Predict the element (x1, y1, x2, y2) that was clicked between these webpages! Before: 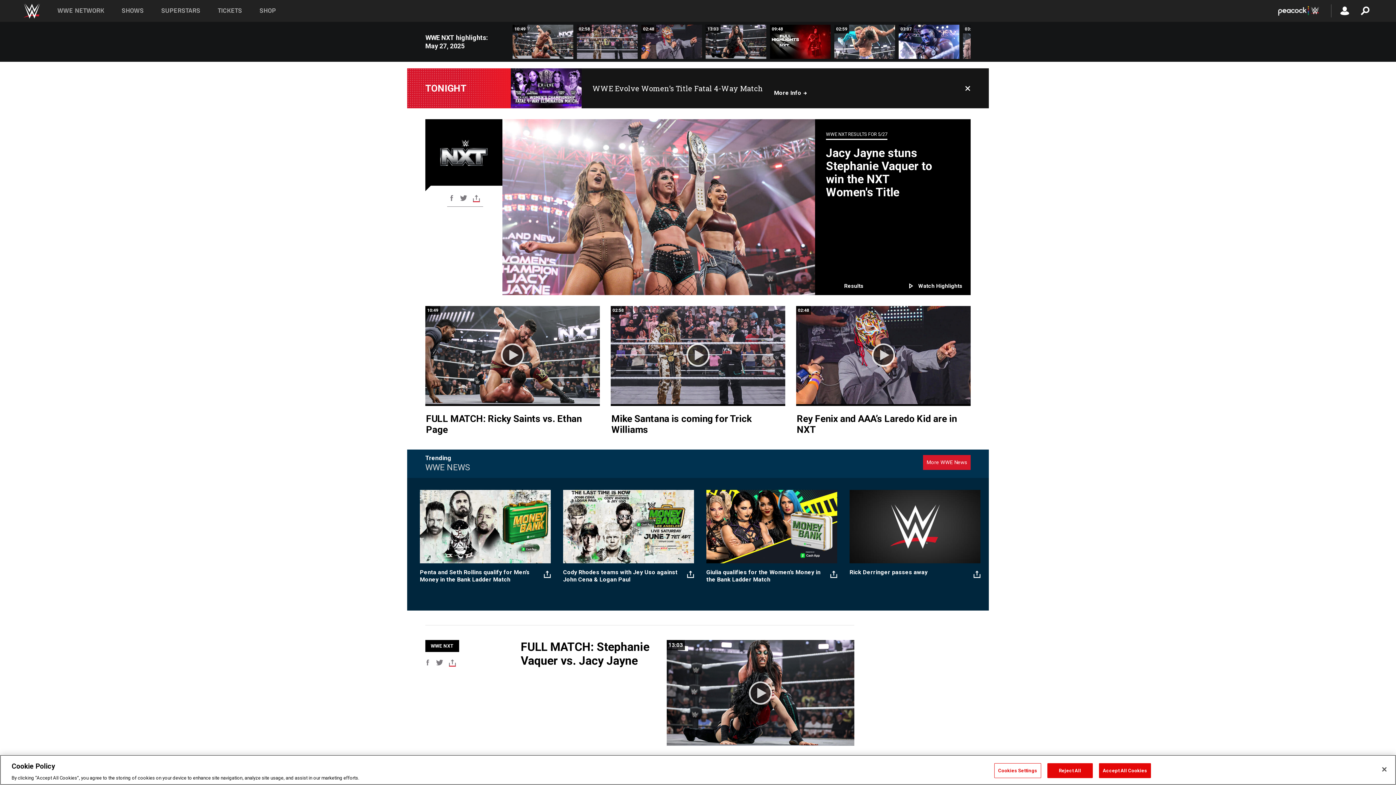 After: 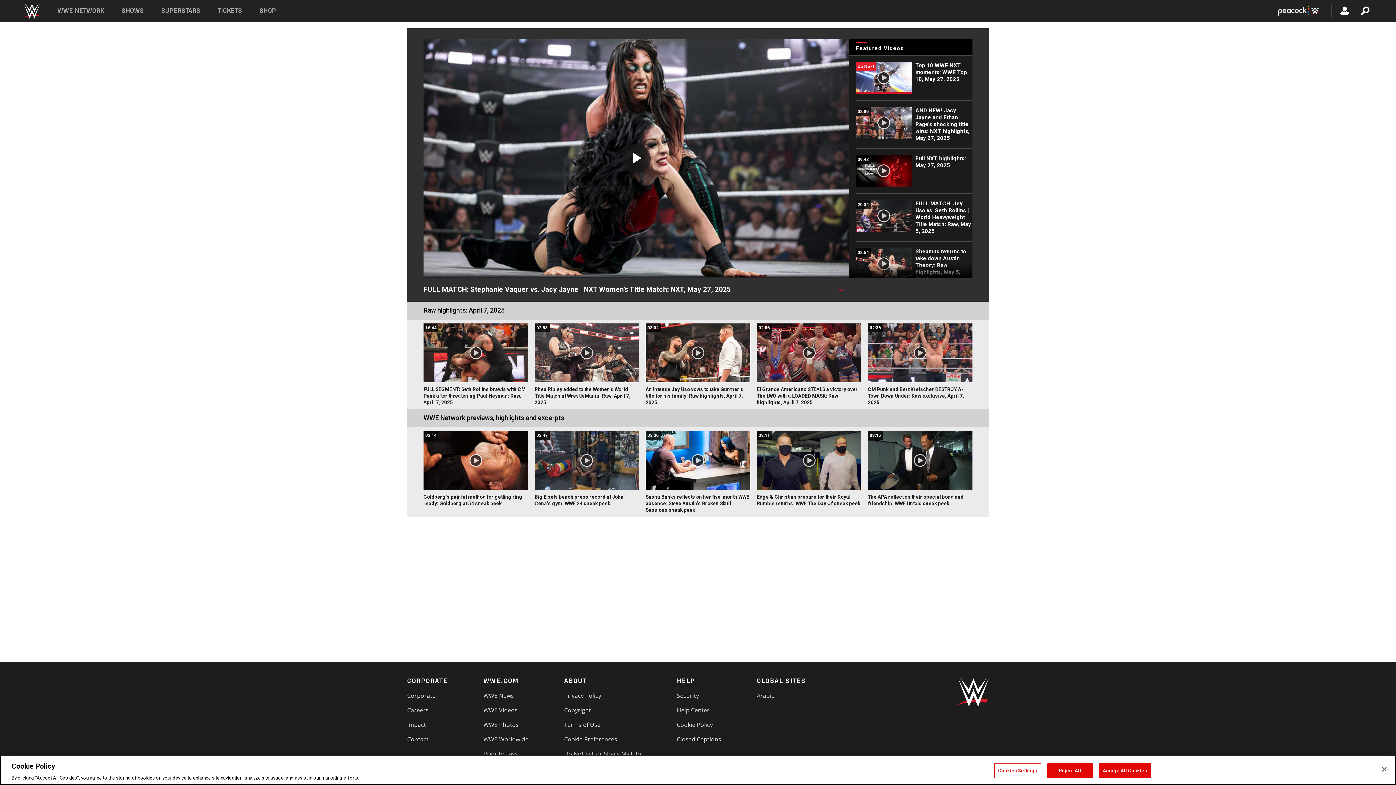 Action: bbox: (705, 24, 766, 58) label: 13:03